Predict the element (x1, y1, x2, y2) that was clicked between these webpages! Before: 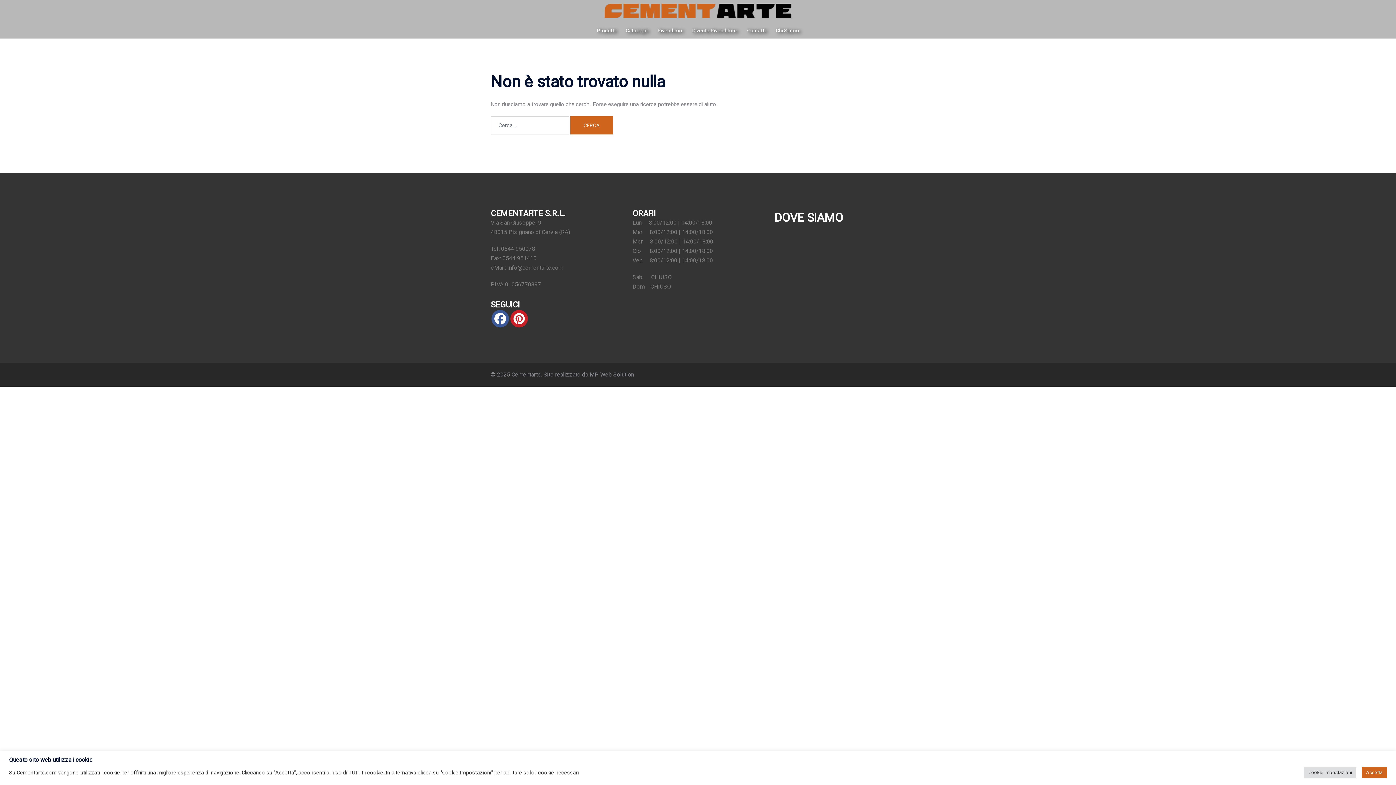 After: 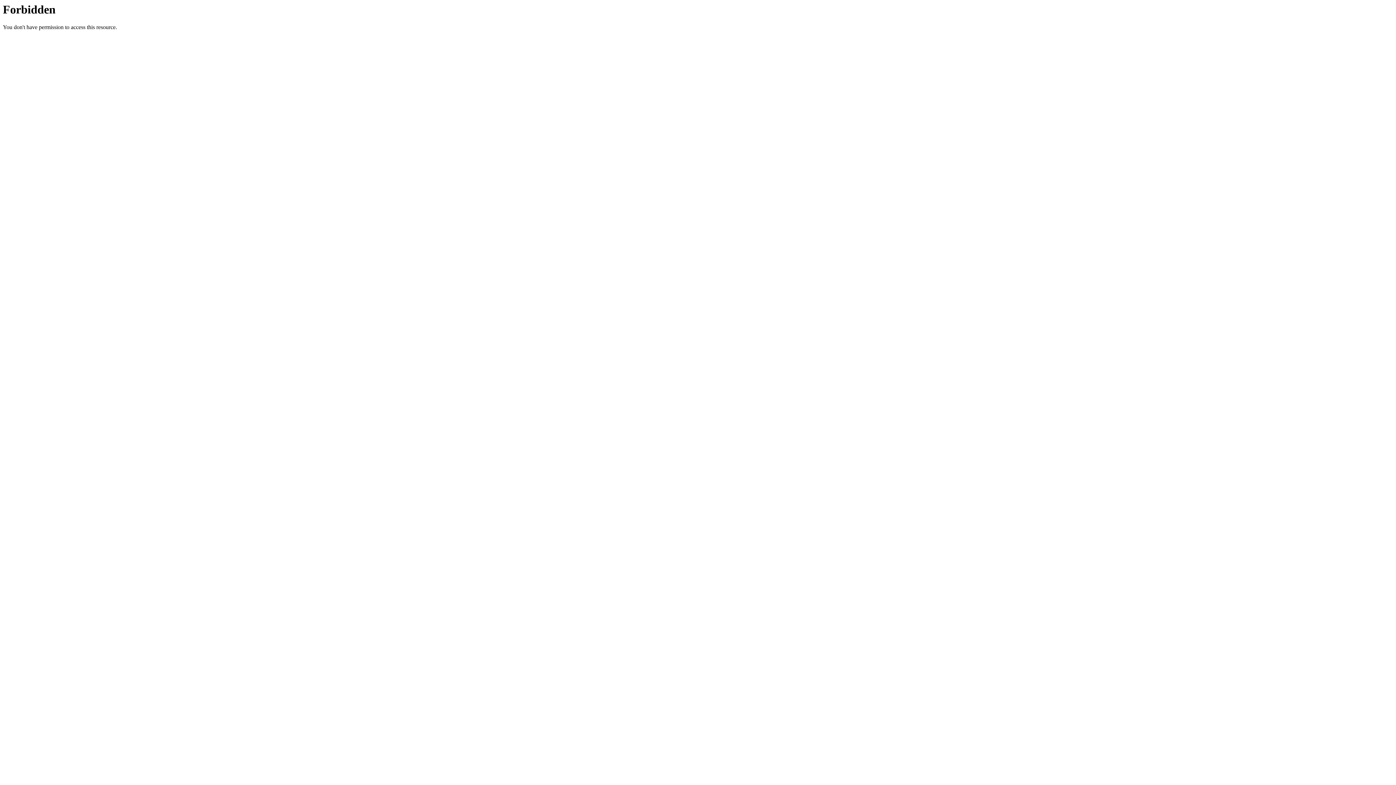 Action: label: MP Web Solution bbox: (589, 371, 634, 378)